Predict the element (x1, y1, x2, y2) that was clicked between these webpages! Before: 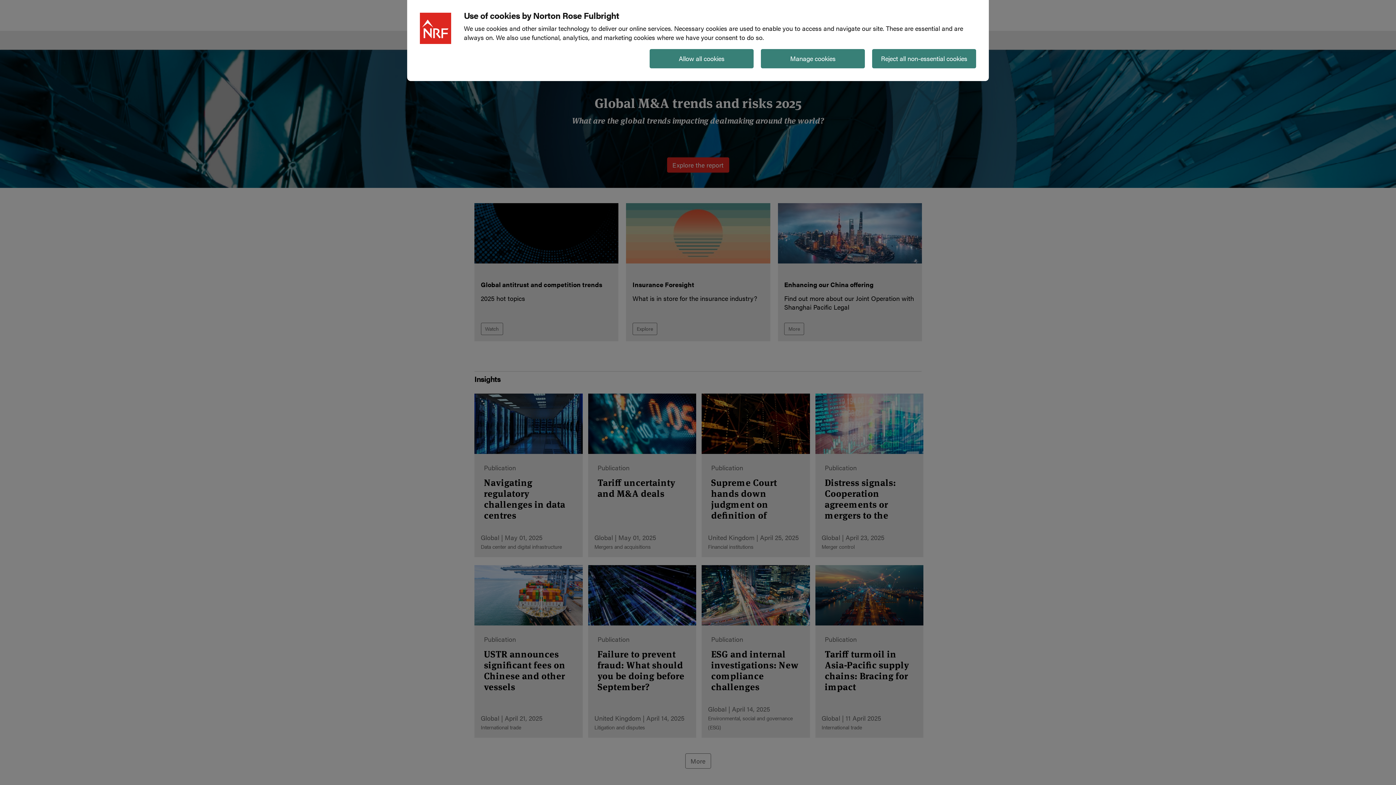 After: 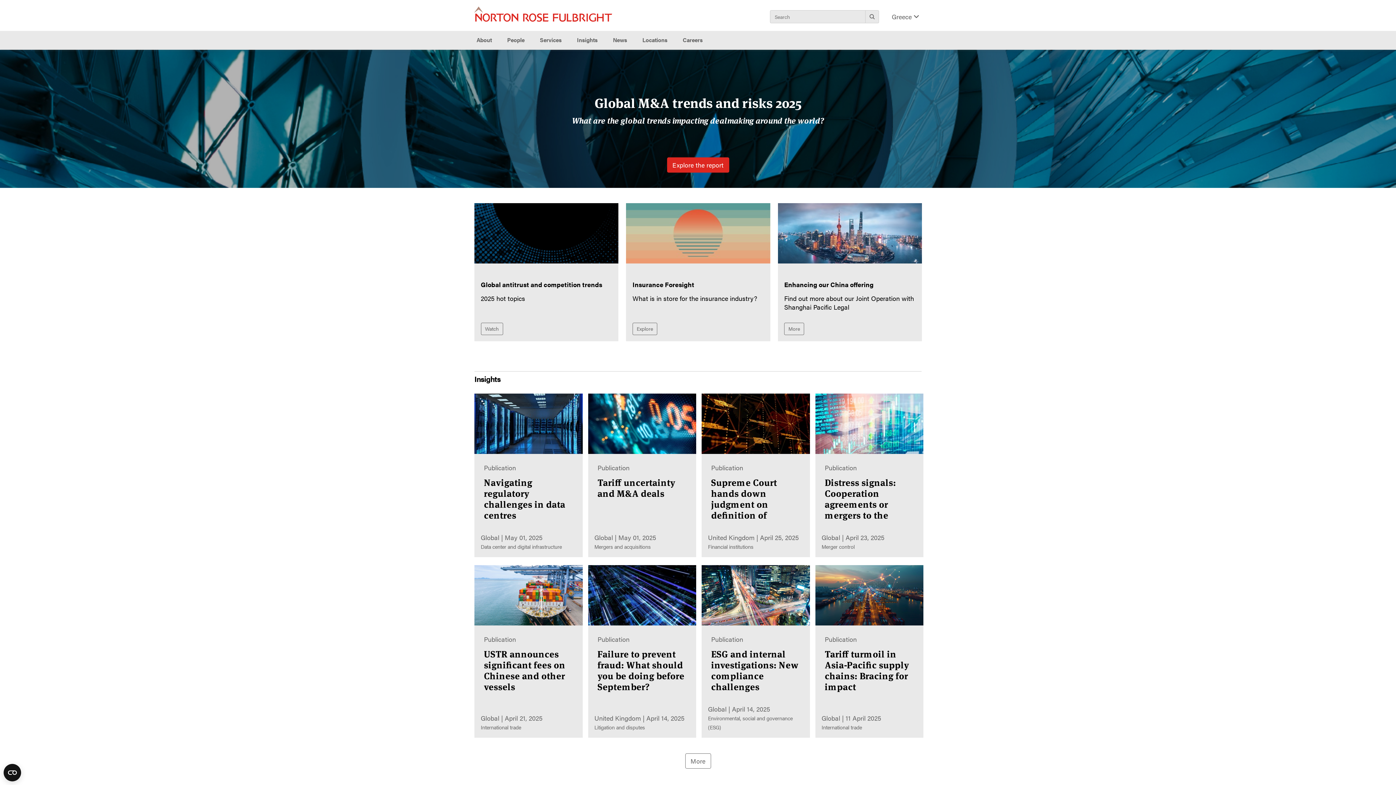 Action: bbox: (649, 49, 753, 68) label: Allow all cookies